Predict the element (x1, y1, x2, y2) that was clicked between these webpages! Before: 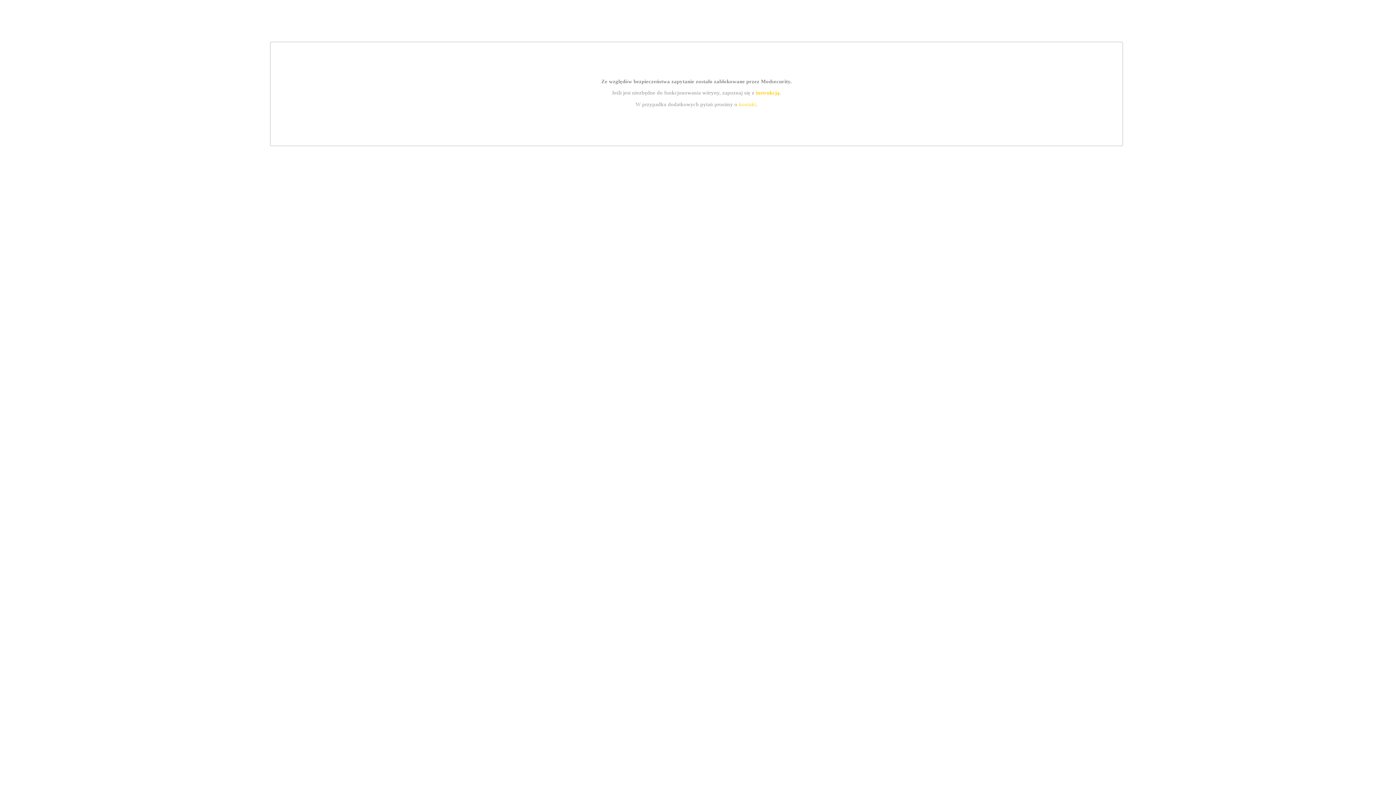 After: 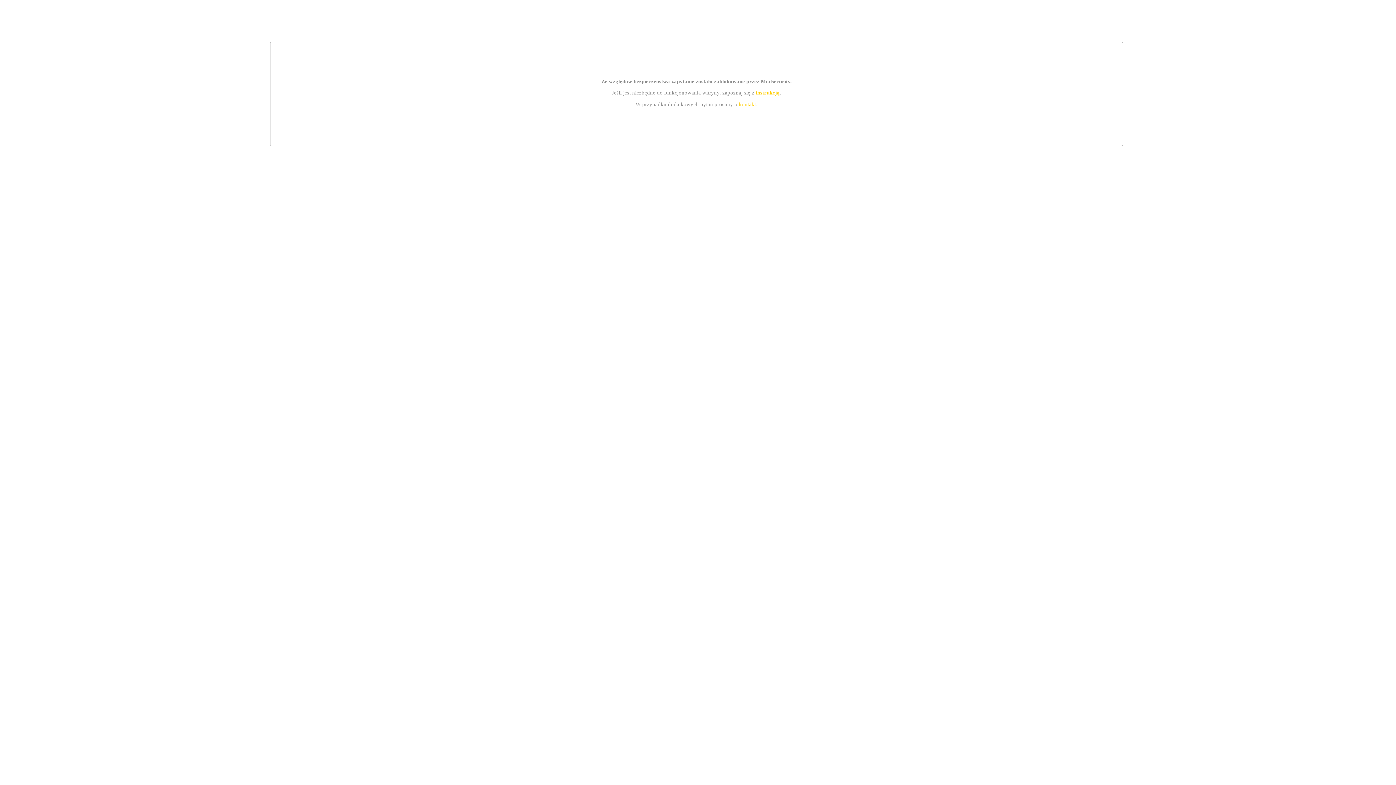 Action: label: kontakt bbox: (739, 101, 756, 107)